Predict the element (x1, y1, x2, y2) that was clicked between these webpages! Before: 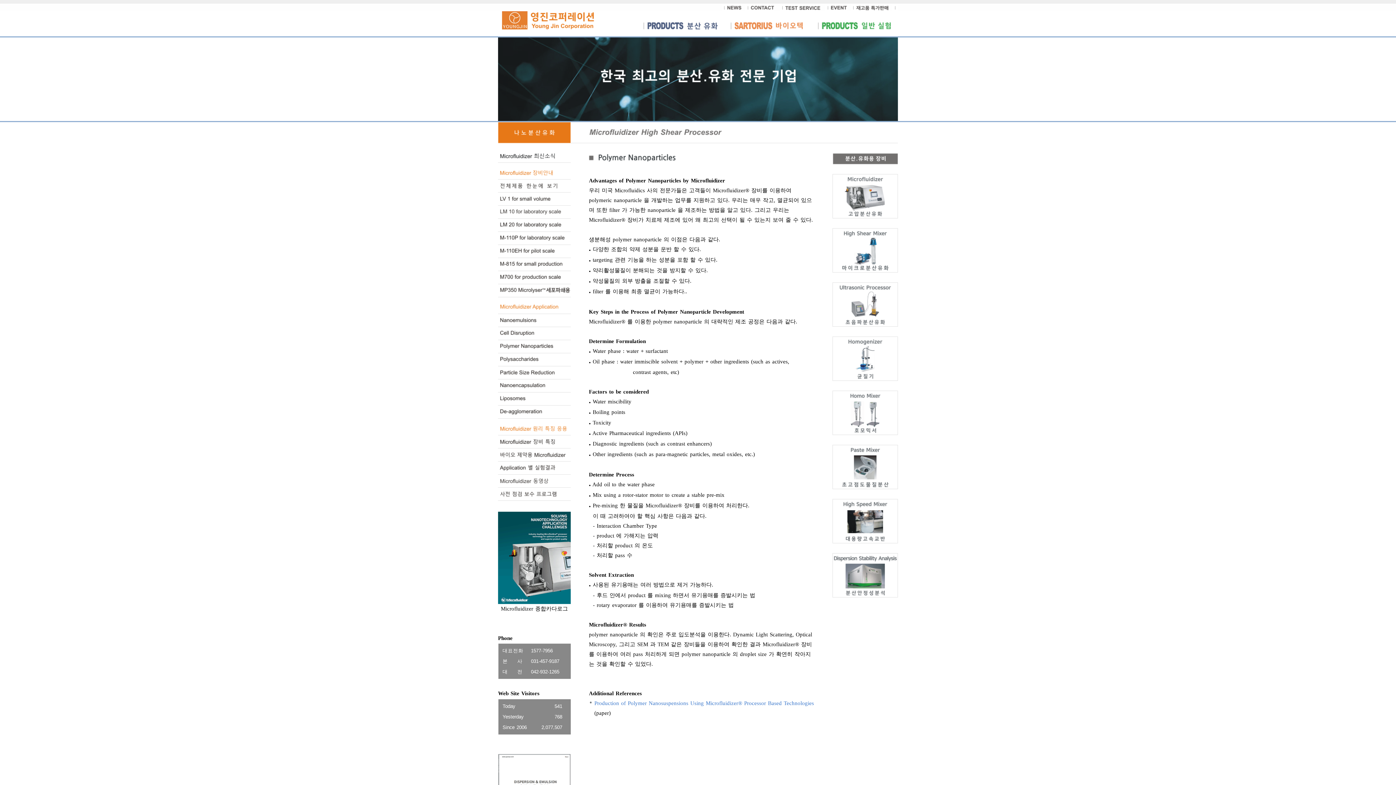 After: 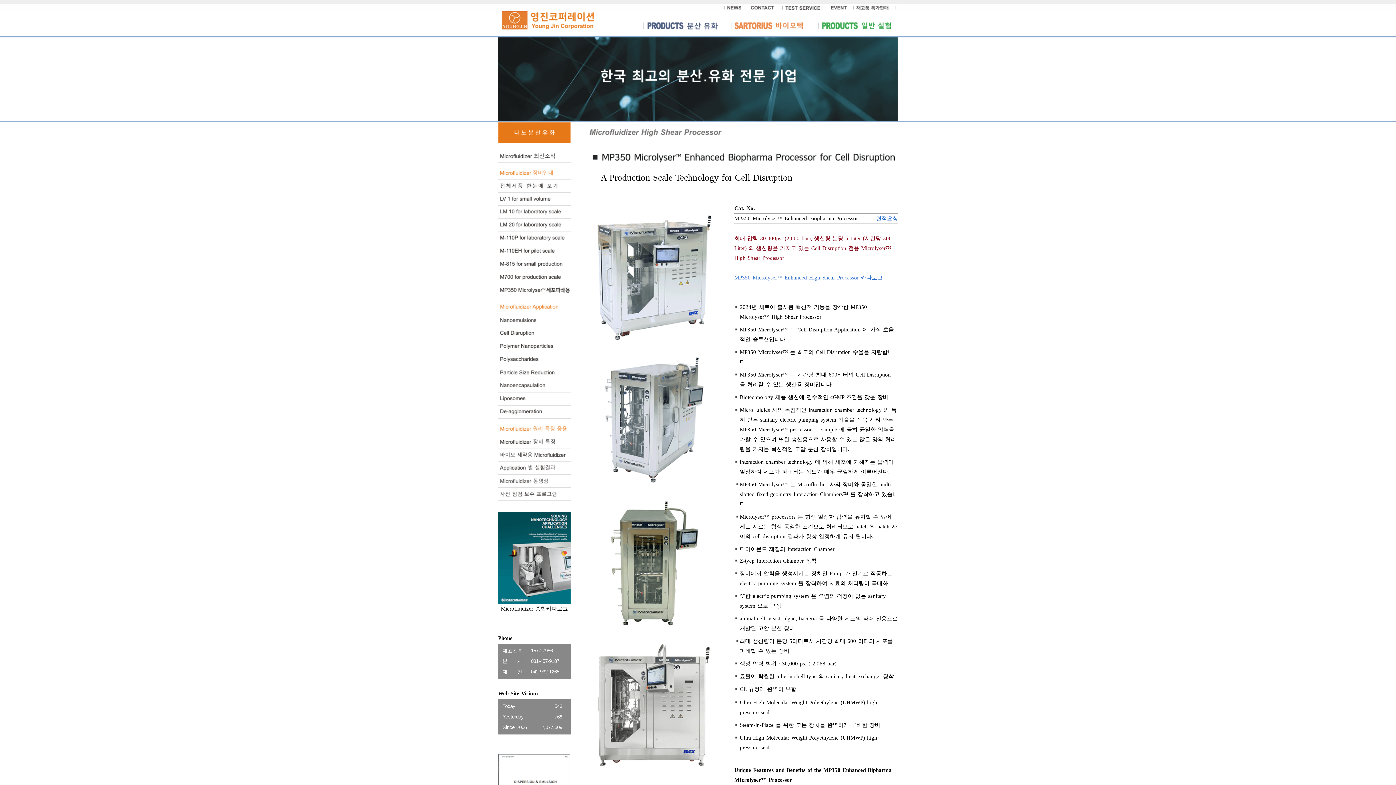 Action: bbox: (498, 292, 570, 298)